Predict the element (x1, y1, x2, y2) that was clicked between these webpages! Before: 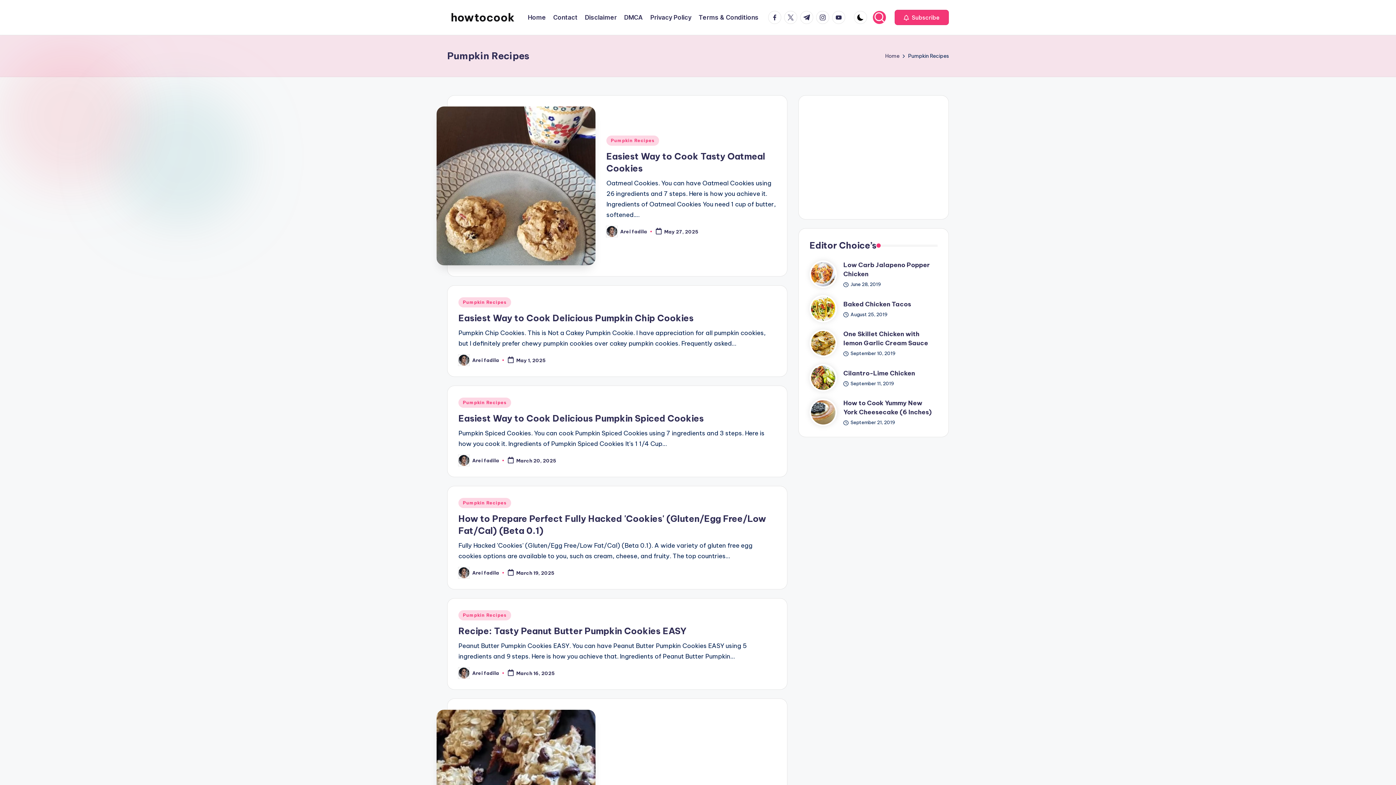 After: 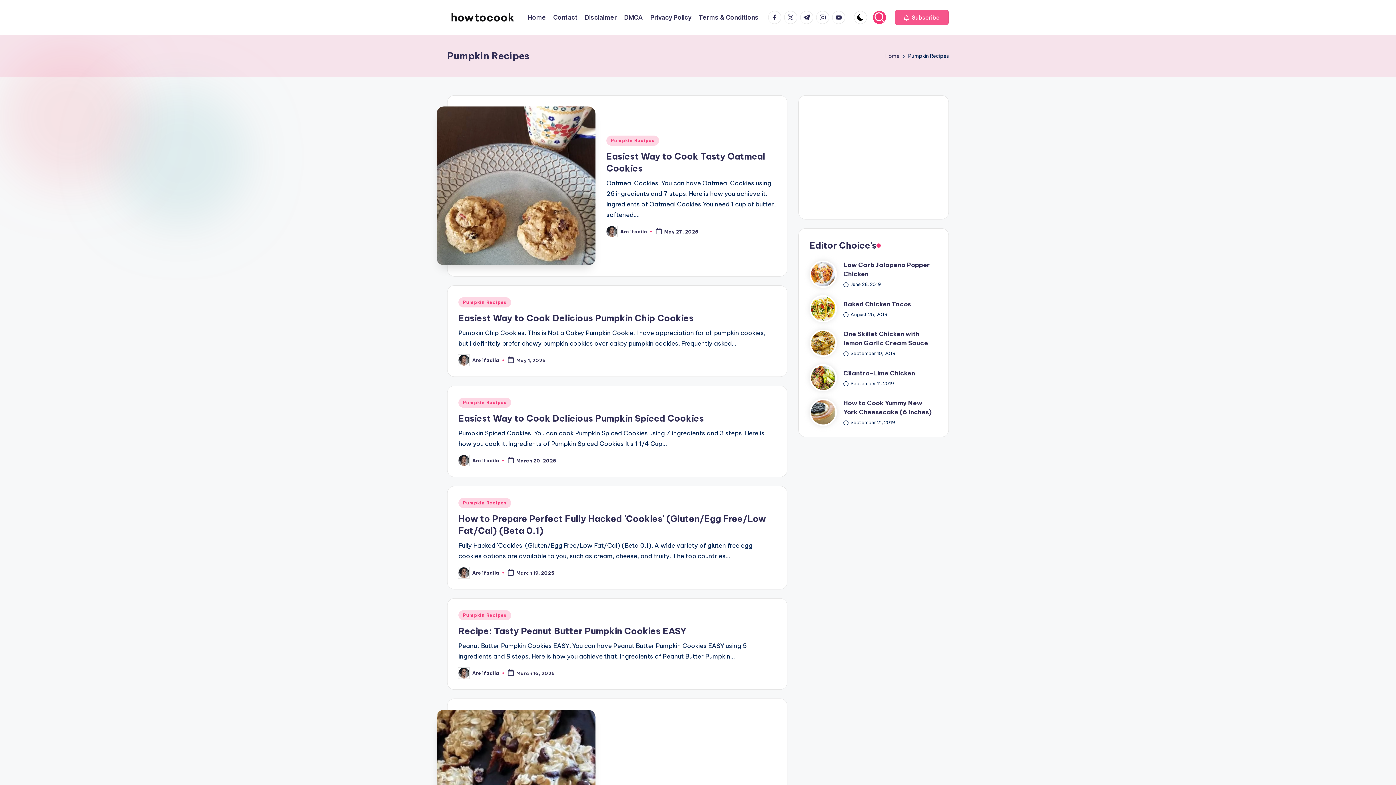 Action: label:  Subscribe bbox: (894, 9, 949, 25)